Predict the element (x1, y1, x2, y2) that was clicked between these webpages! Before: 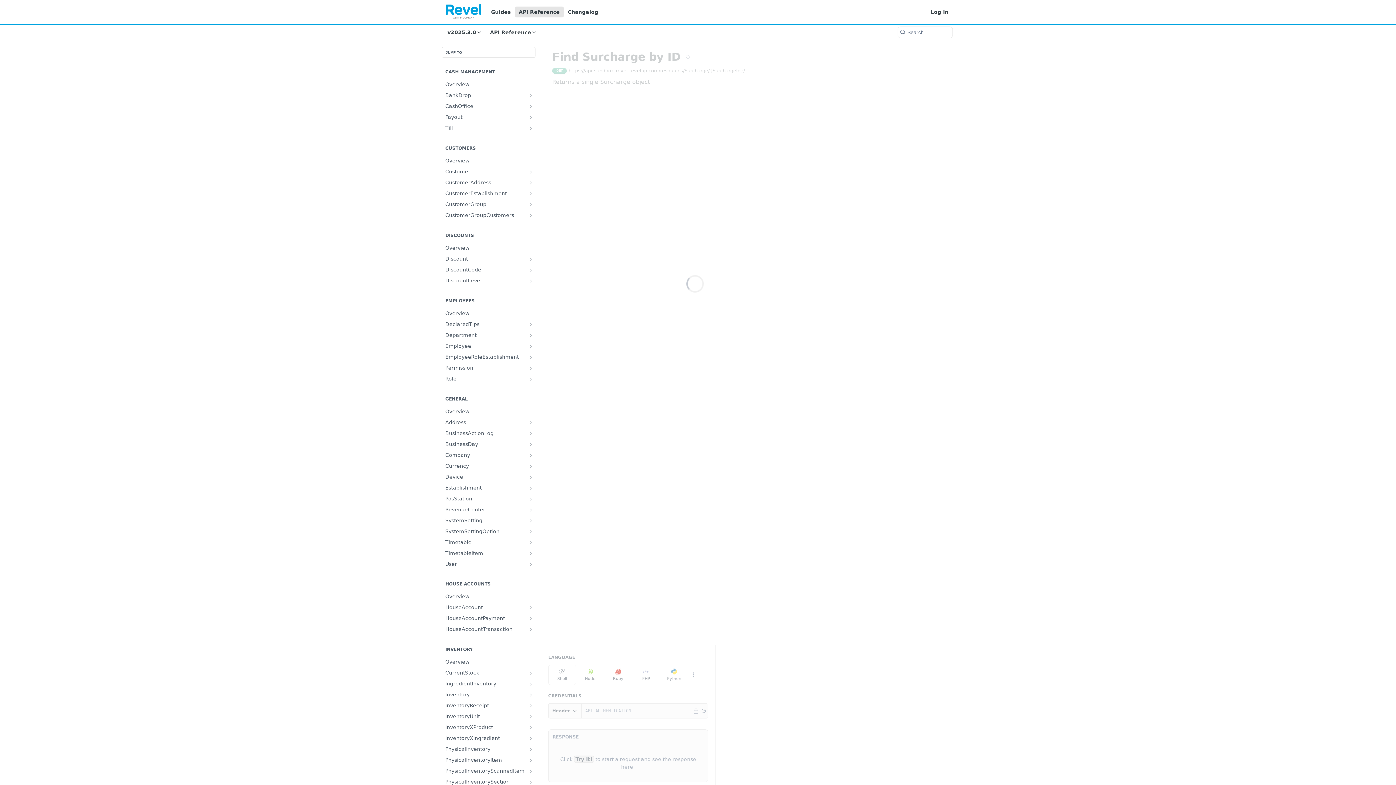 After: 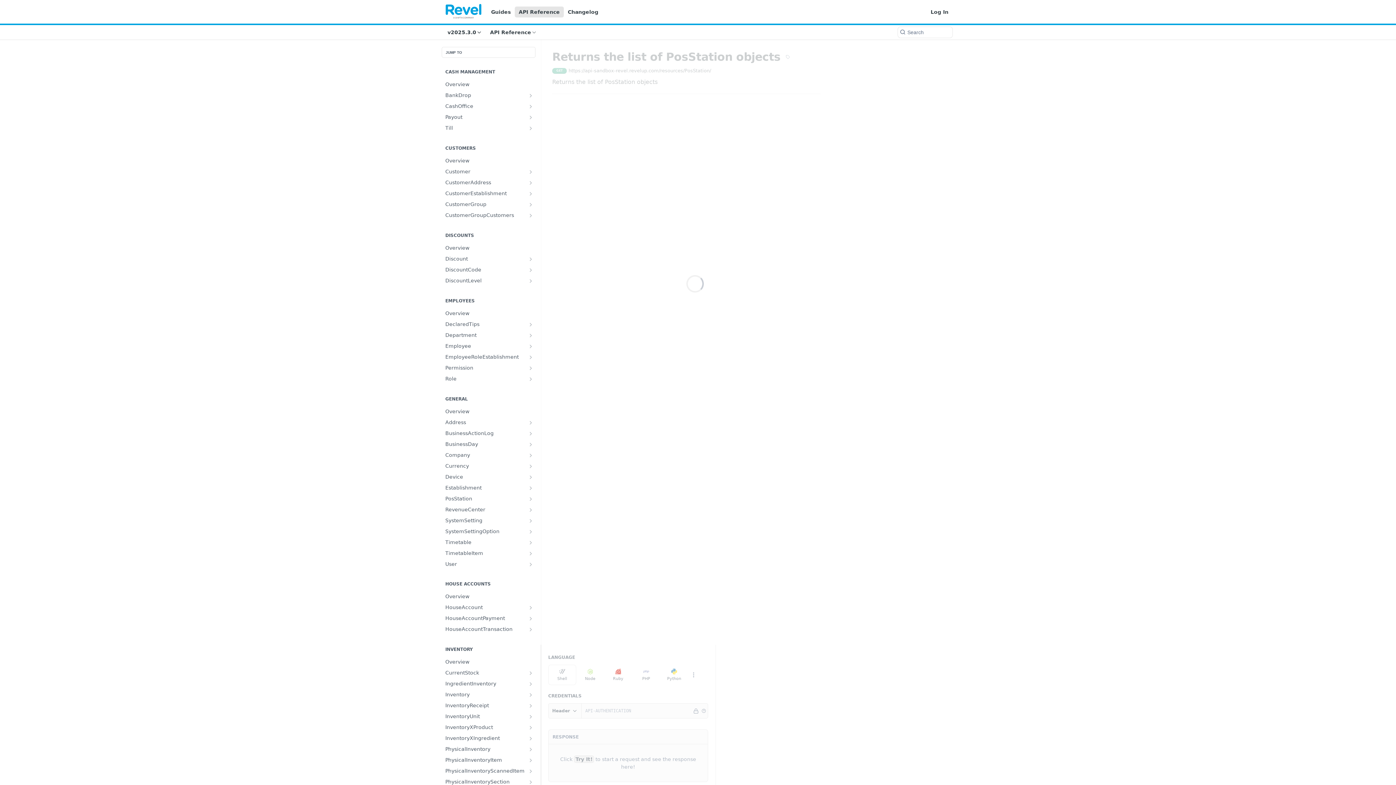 Action: bbox: (528, 496, 533, 502) label: Show subpages for PosStation